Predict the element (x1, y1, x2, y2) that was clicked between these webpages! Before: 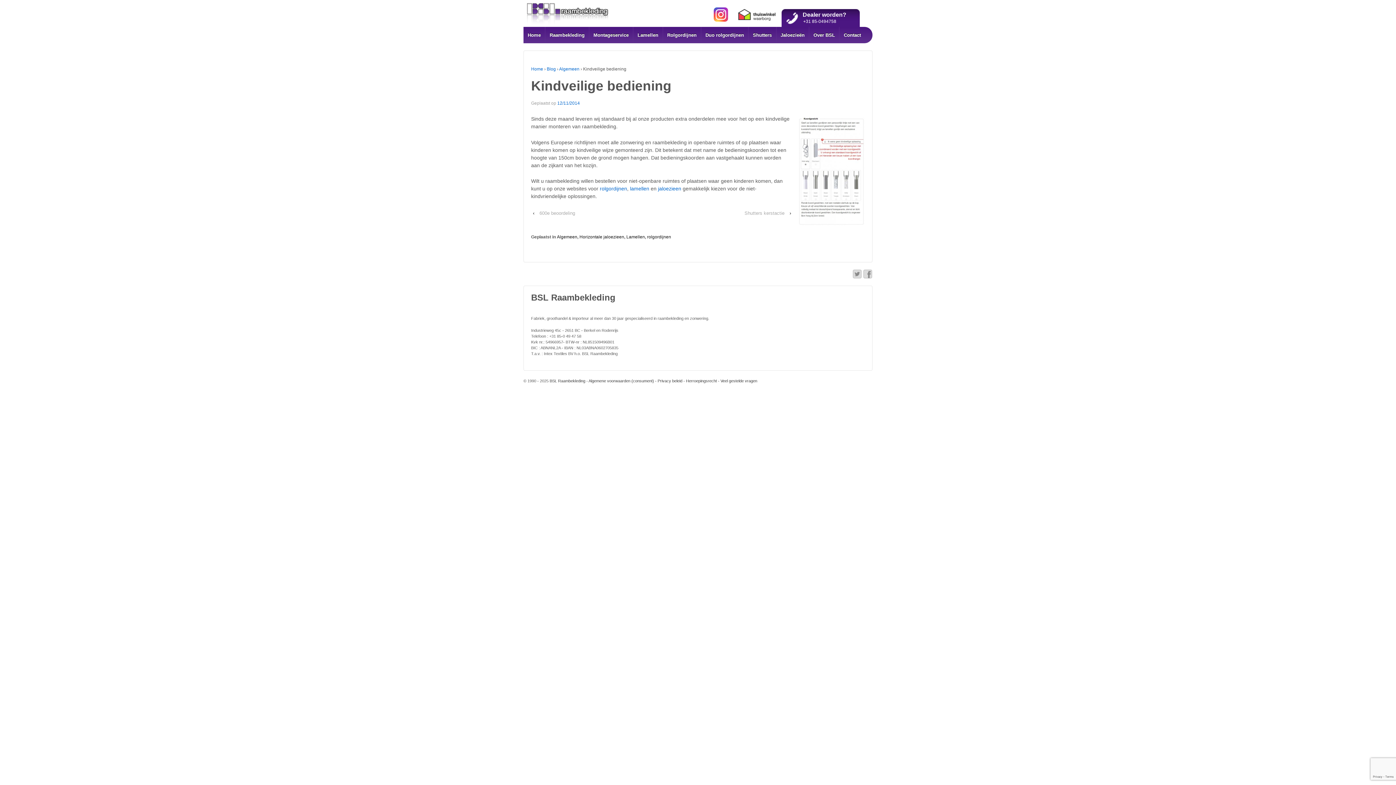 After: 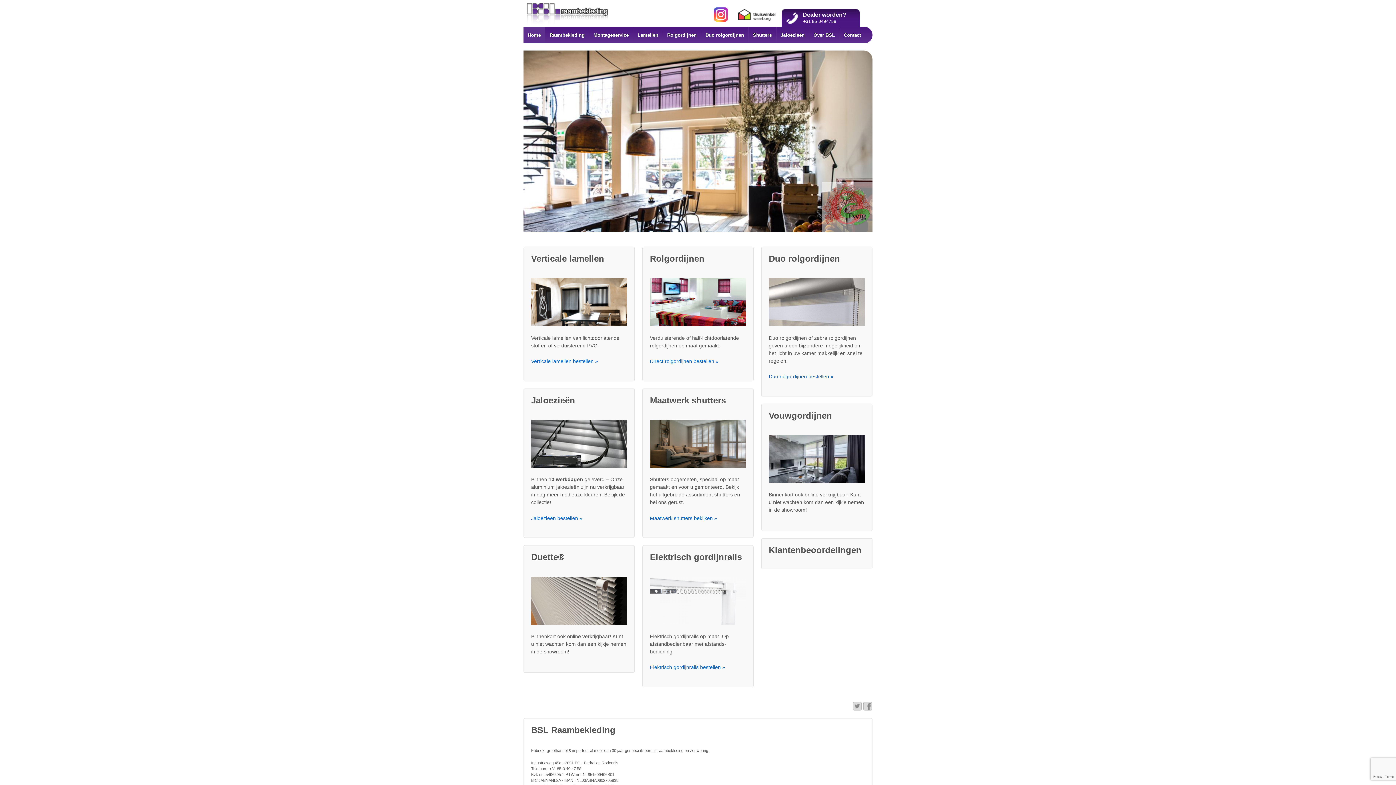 Action: bbox: (523, 10, 614, 15)